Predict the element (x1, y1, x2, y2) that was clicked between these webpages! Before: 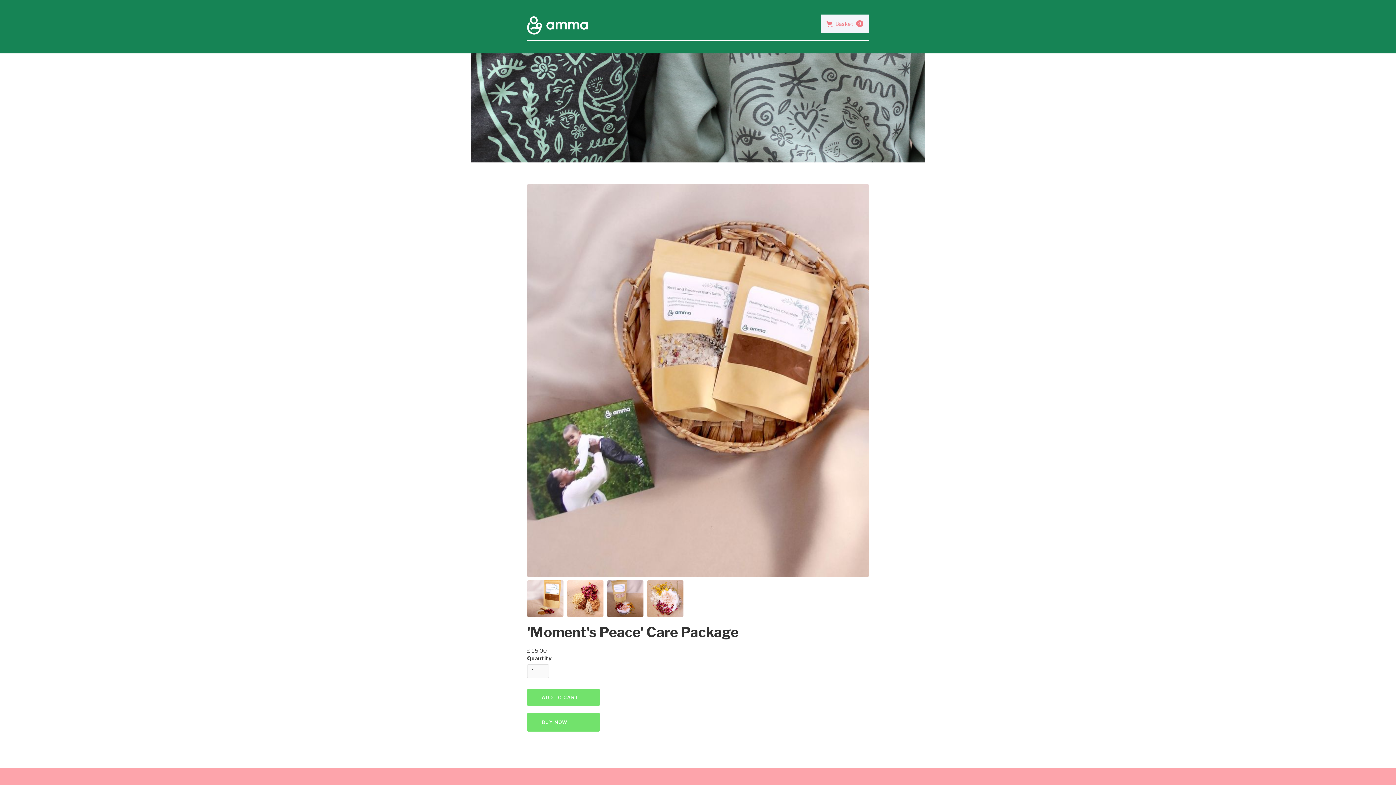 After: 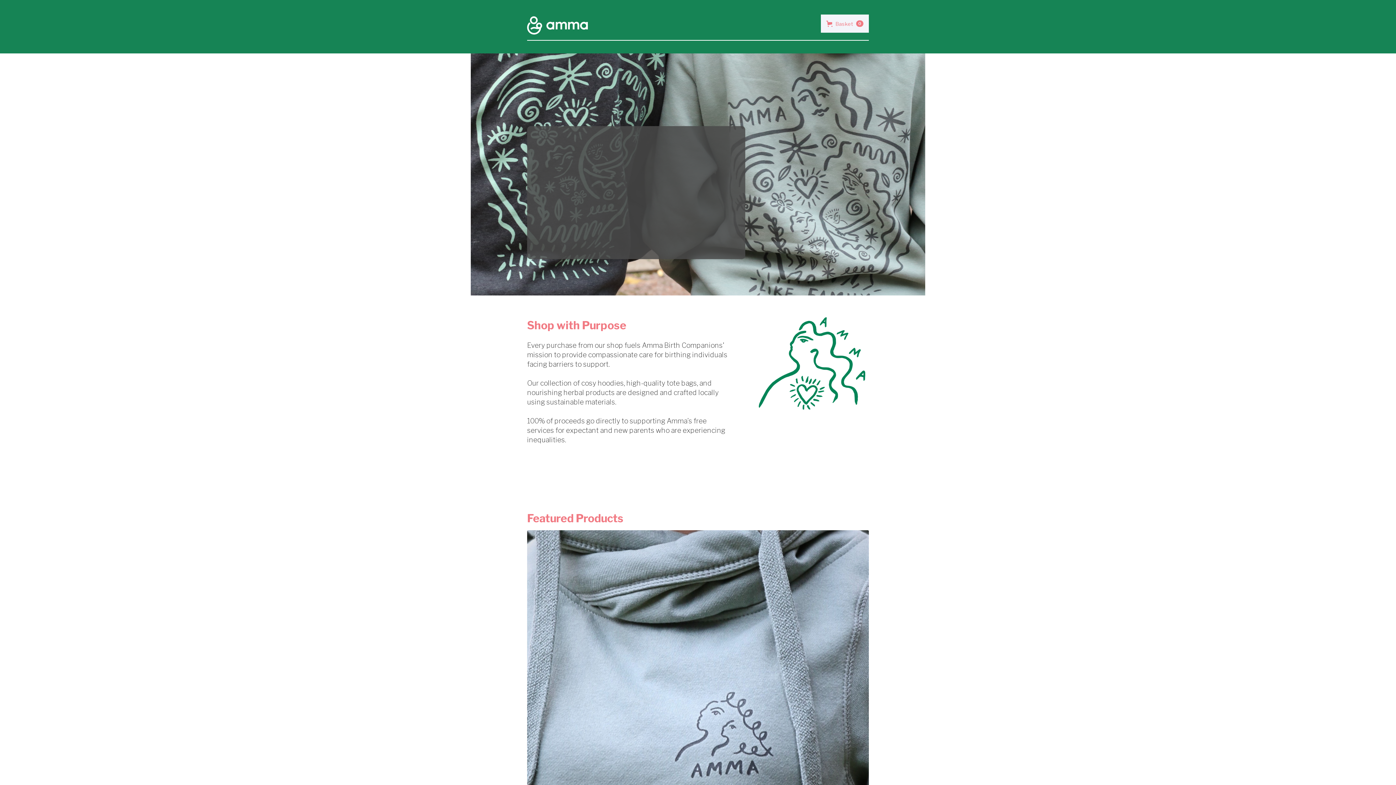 Action: bbox: (527, 12, 587, 34)